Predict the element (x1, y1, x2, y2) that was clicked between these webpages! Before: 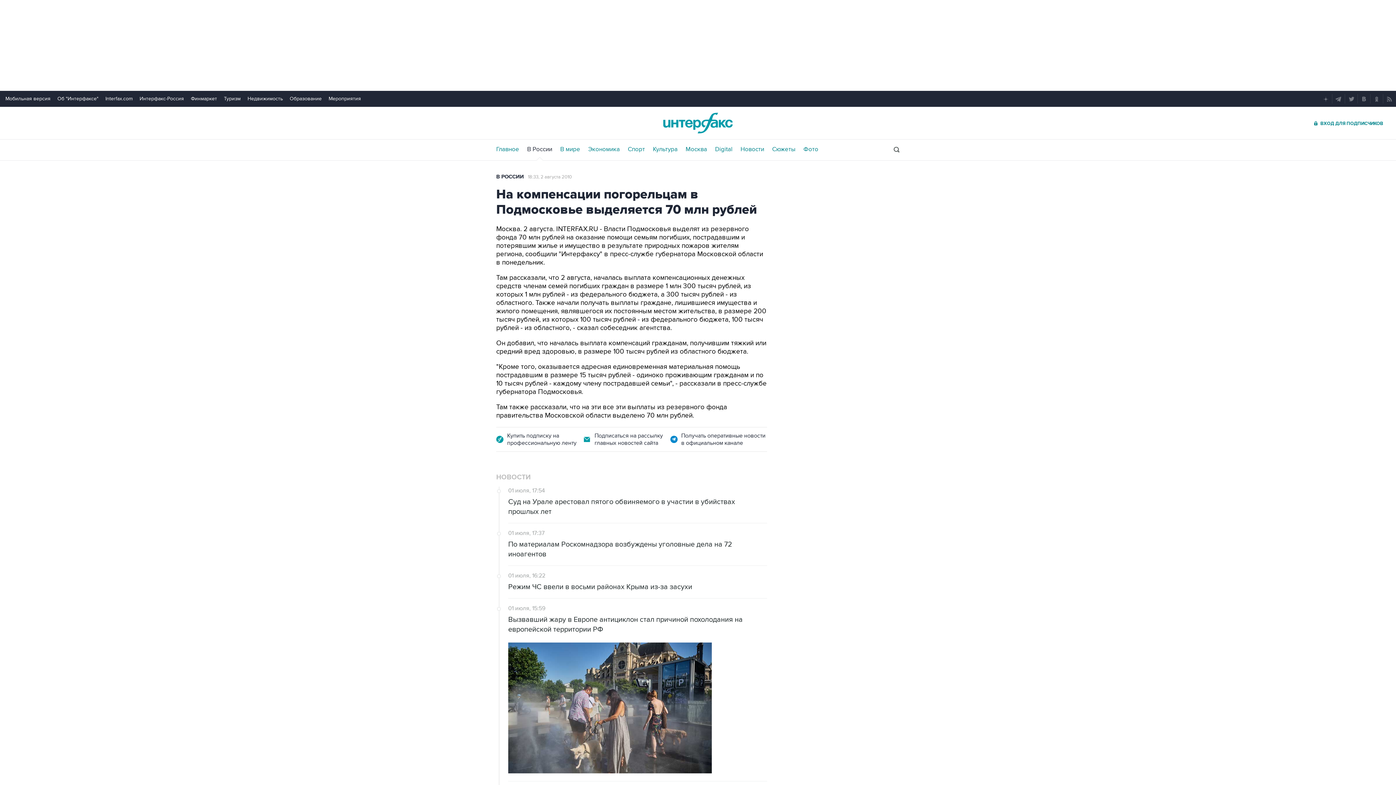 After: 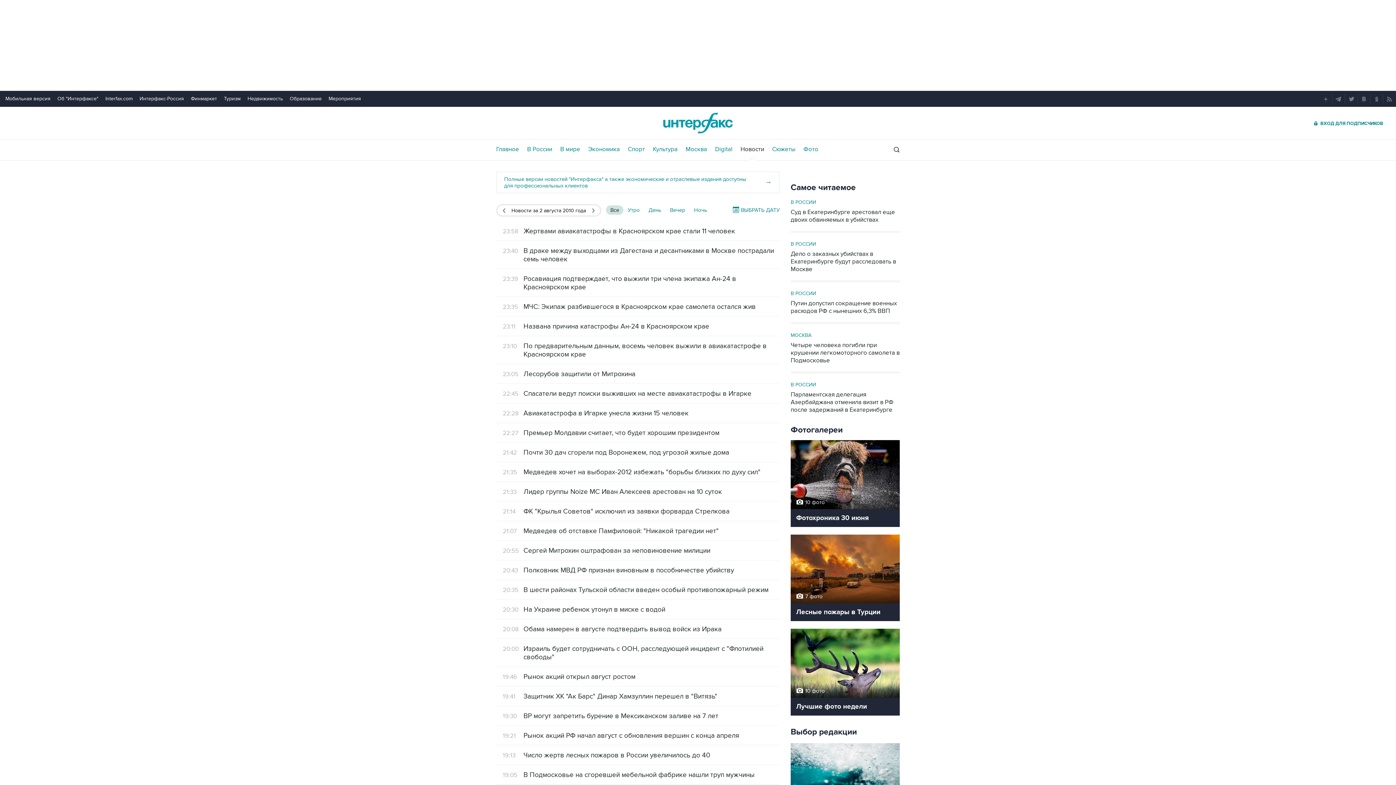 Action: label: 18:33, 2 августа 2010 bbox: (528, 174, 572, 180)